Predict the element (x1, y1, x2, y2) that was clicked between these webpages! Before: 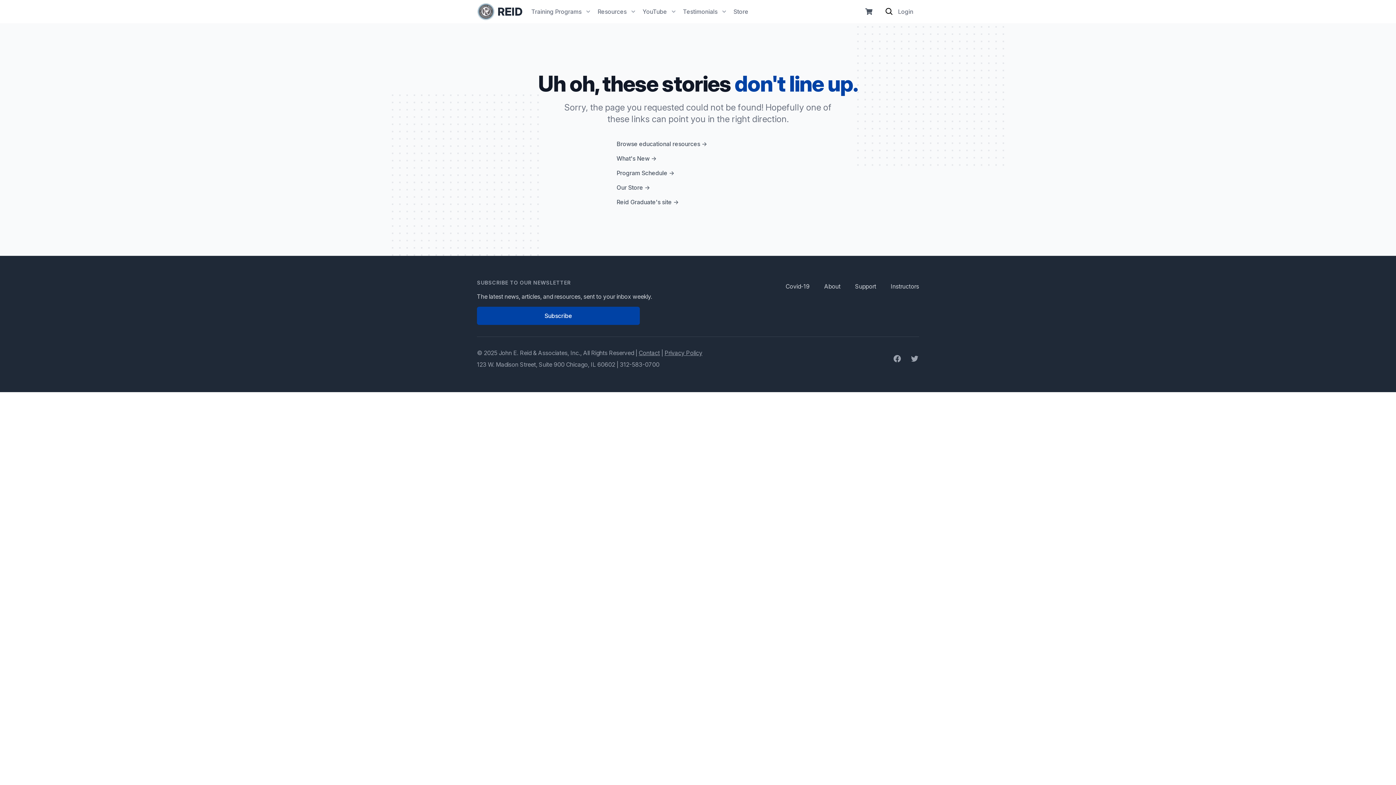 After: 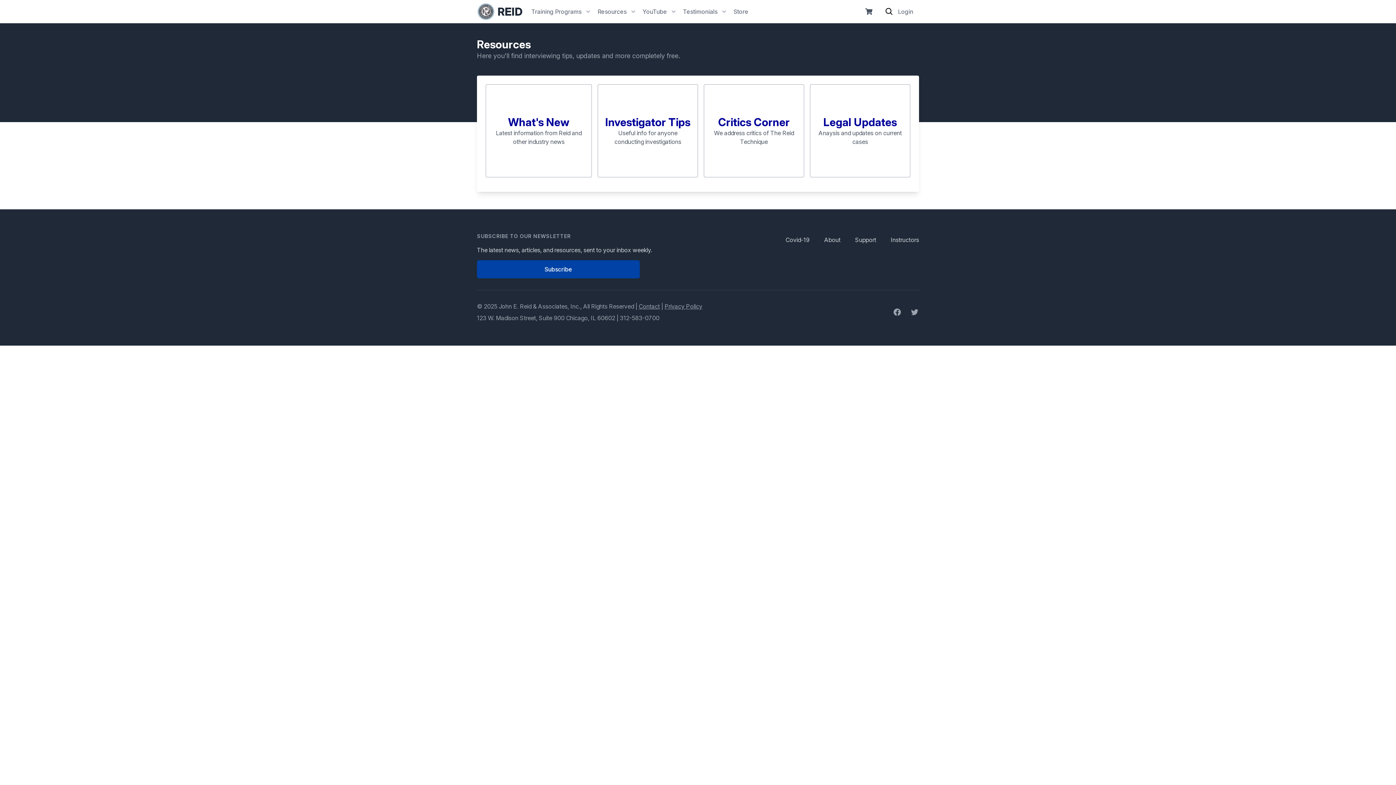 Action: label: Browse educational resources → bbox: (616, 139, 707, 148)